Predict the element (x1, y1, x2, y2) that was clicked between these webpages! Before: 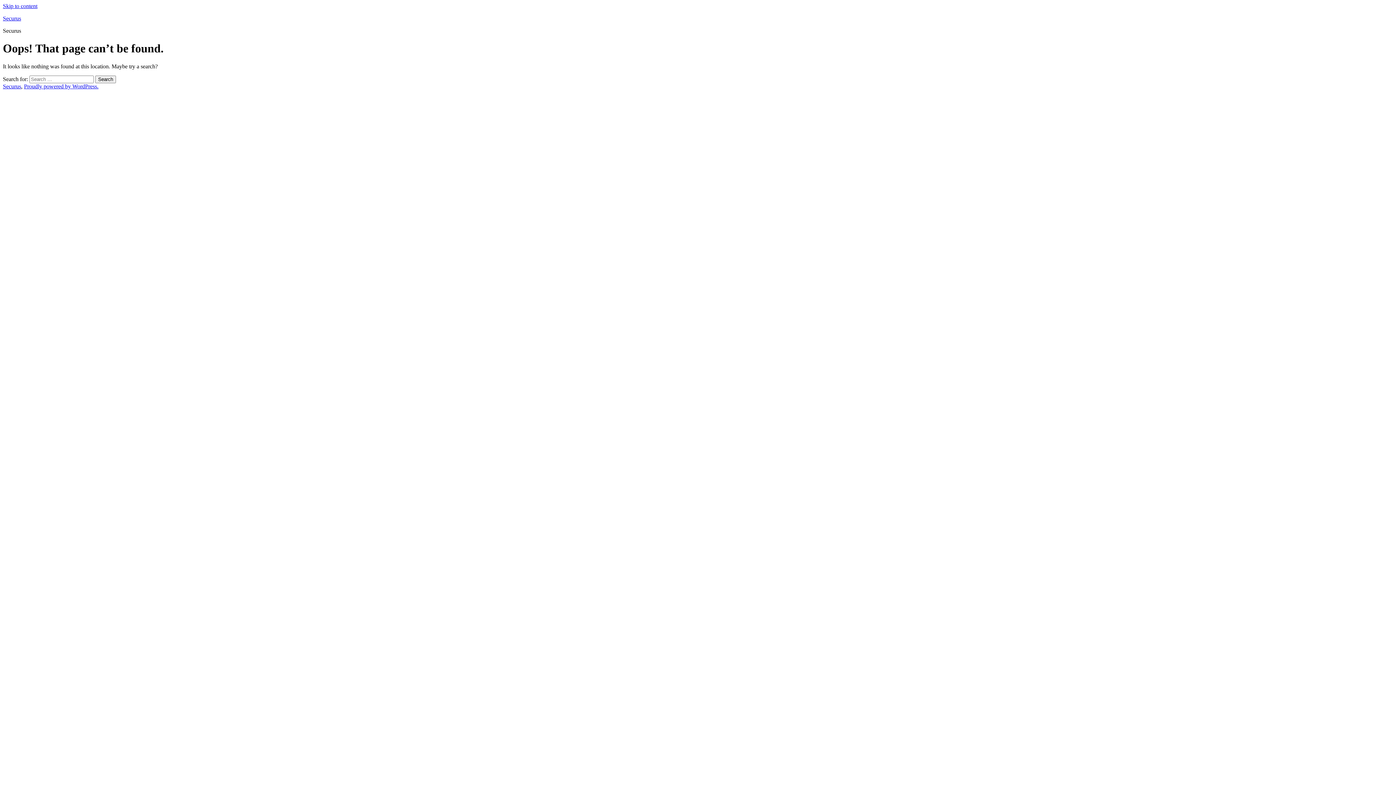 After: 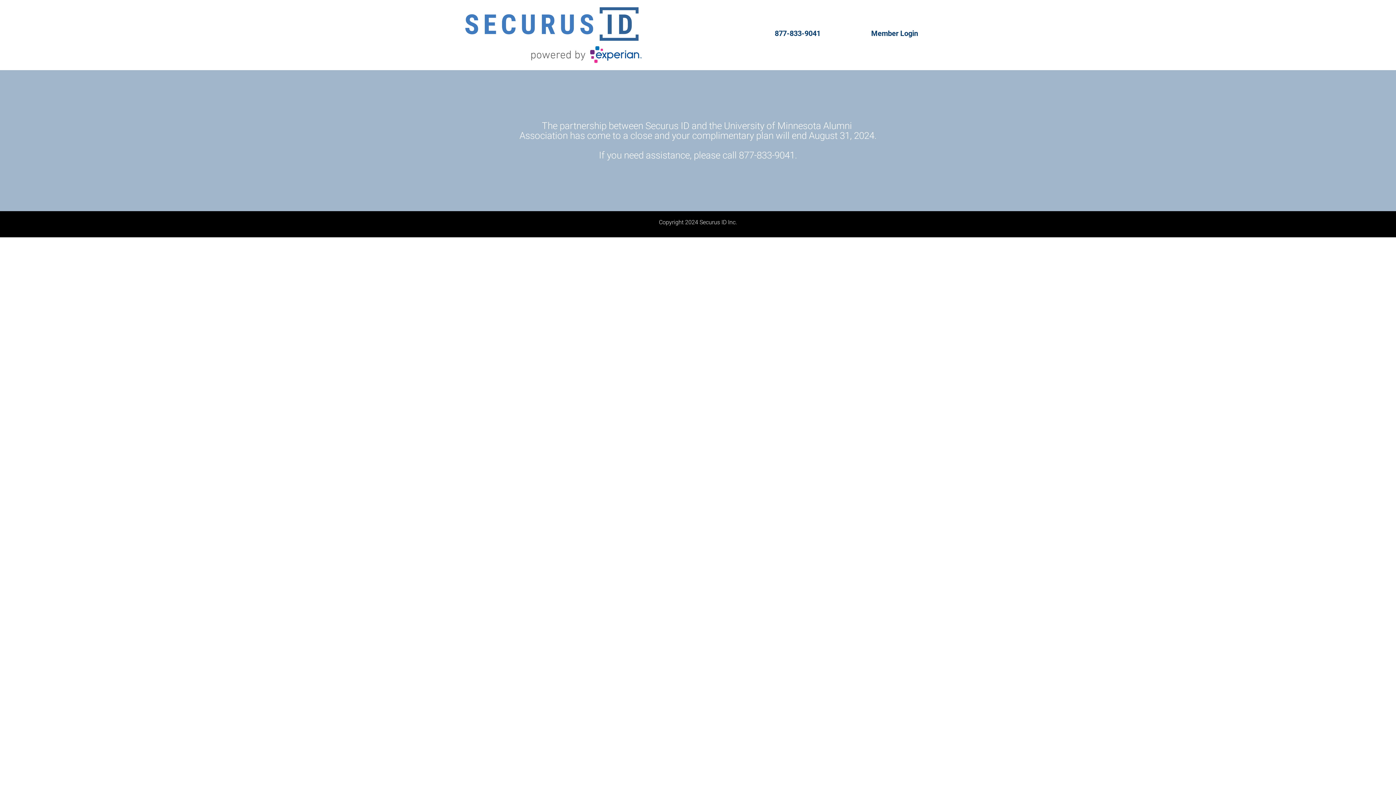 Action: label: Securus bbox: (2, 15, 21, 21)